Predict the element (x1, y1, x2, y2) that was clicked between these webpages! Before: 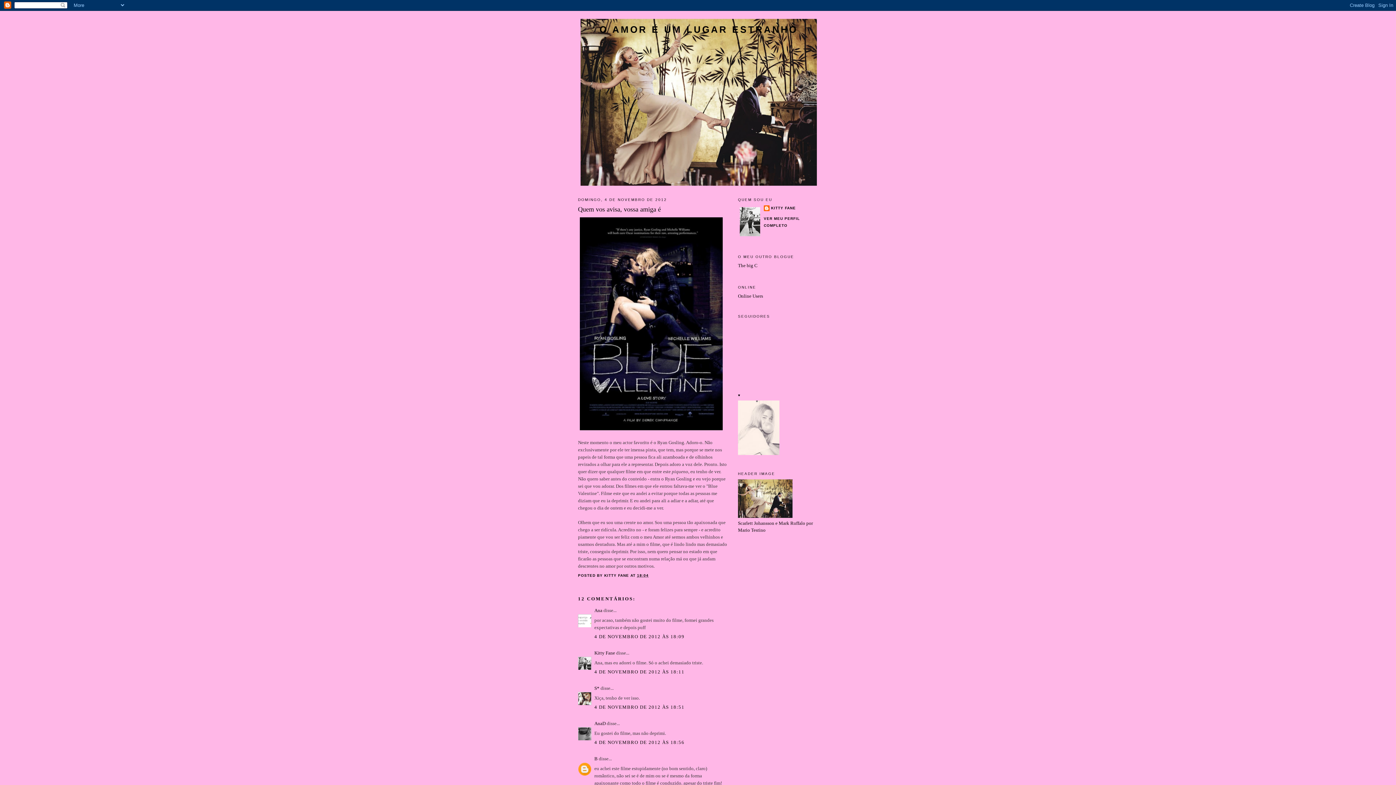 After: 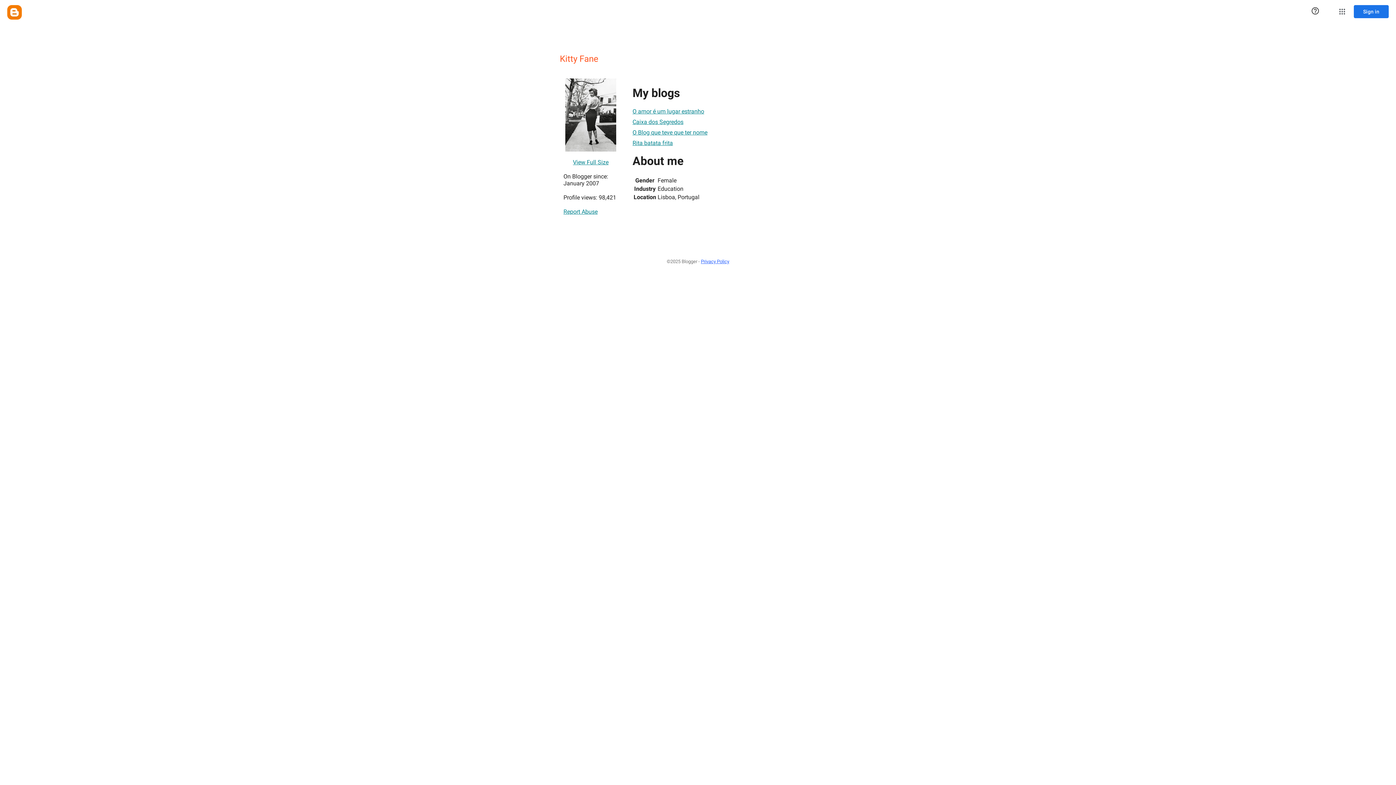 Action: bbox: (764, 205, 796, 212) label: KITTY FANE